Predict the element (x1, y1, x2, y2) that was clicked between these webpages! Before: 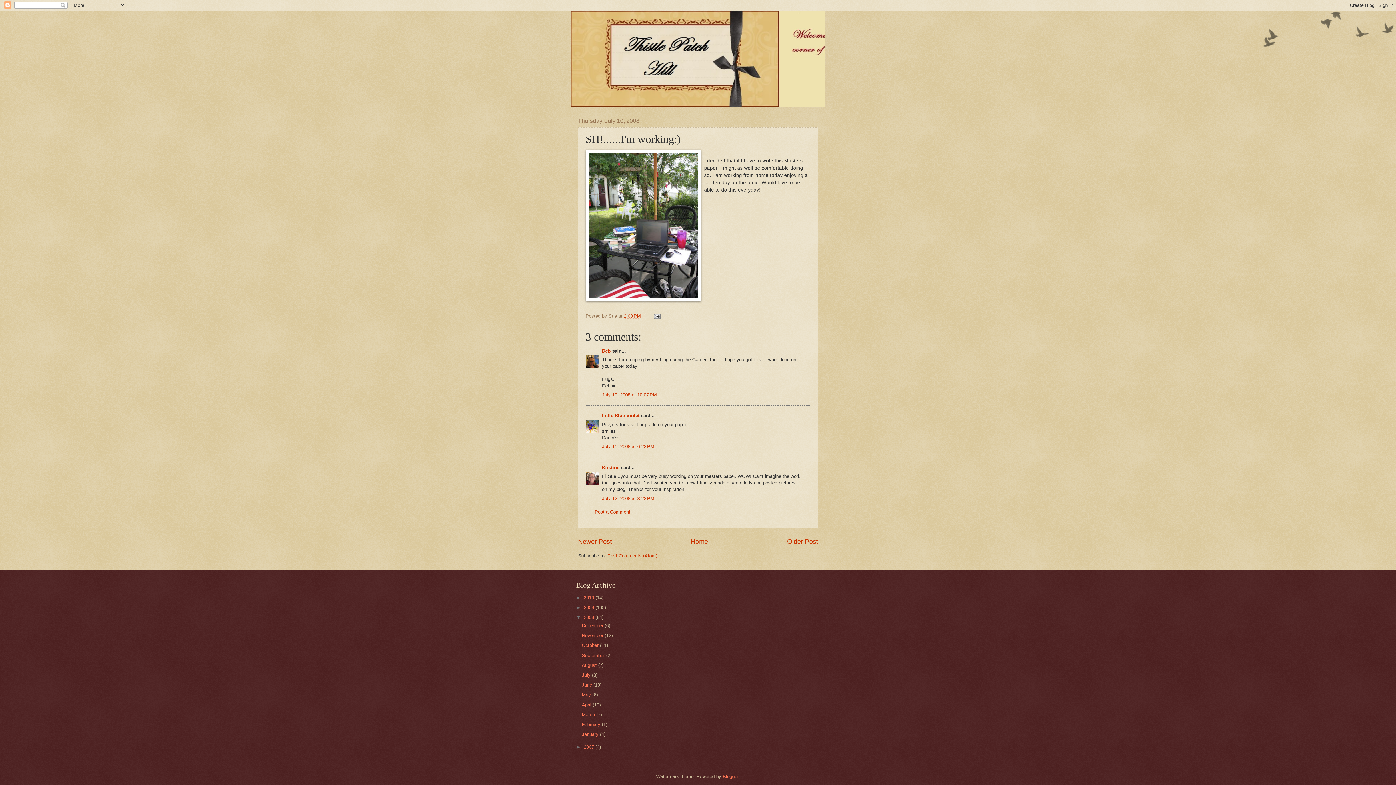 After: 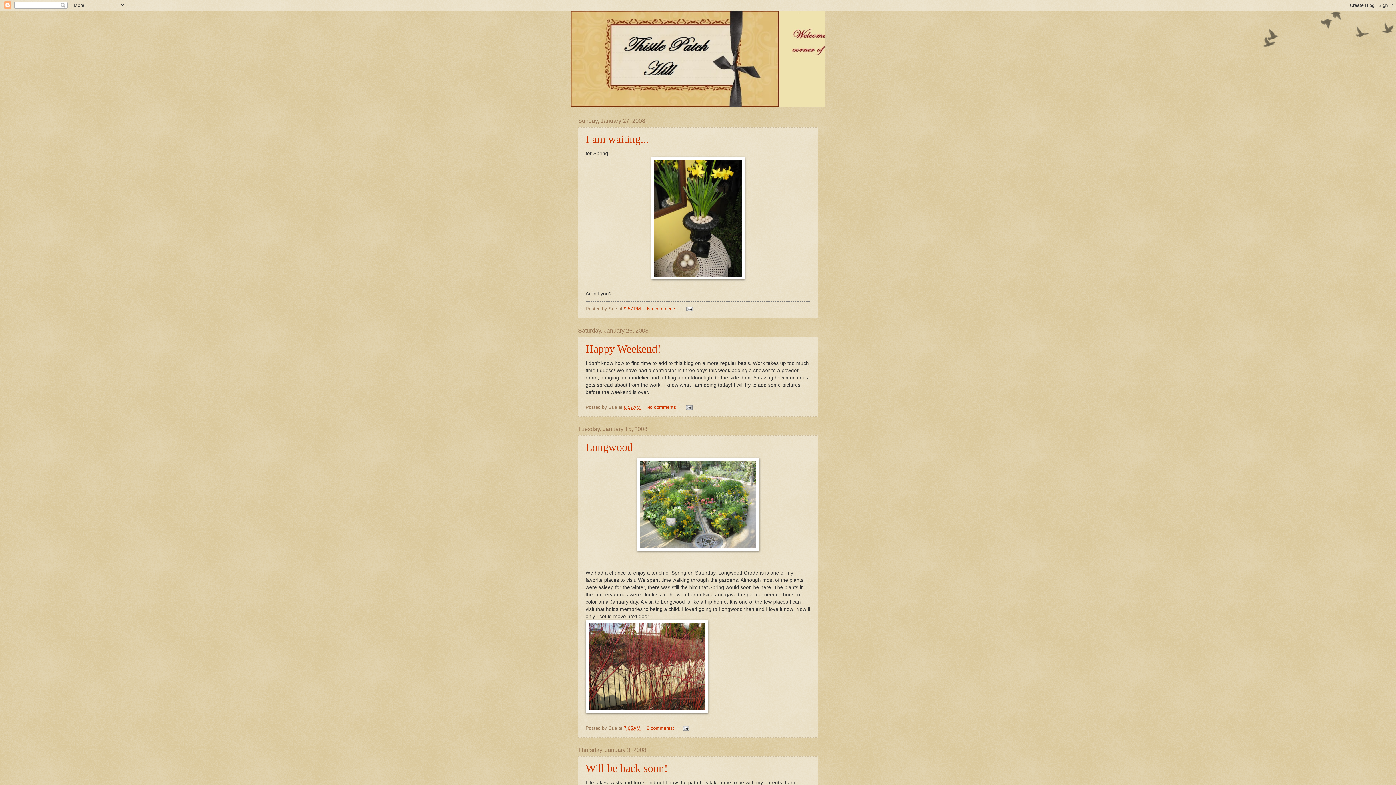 Action: bbox: (581, 732, 600, 737) label: January 